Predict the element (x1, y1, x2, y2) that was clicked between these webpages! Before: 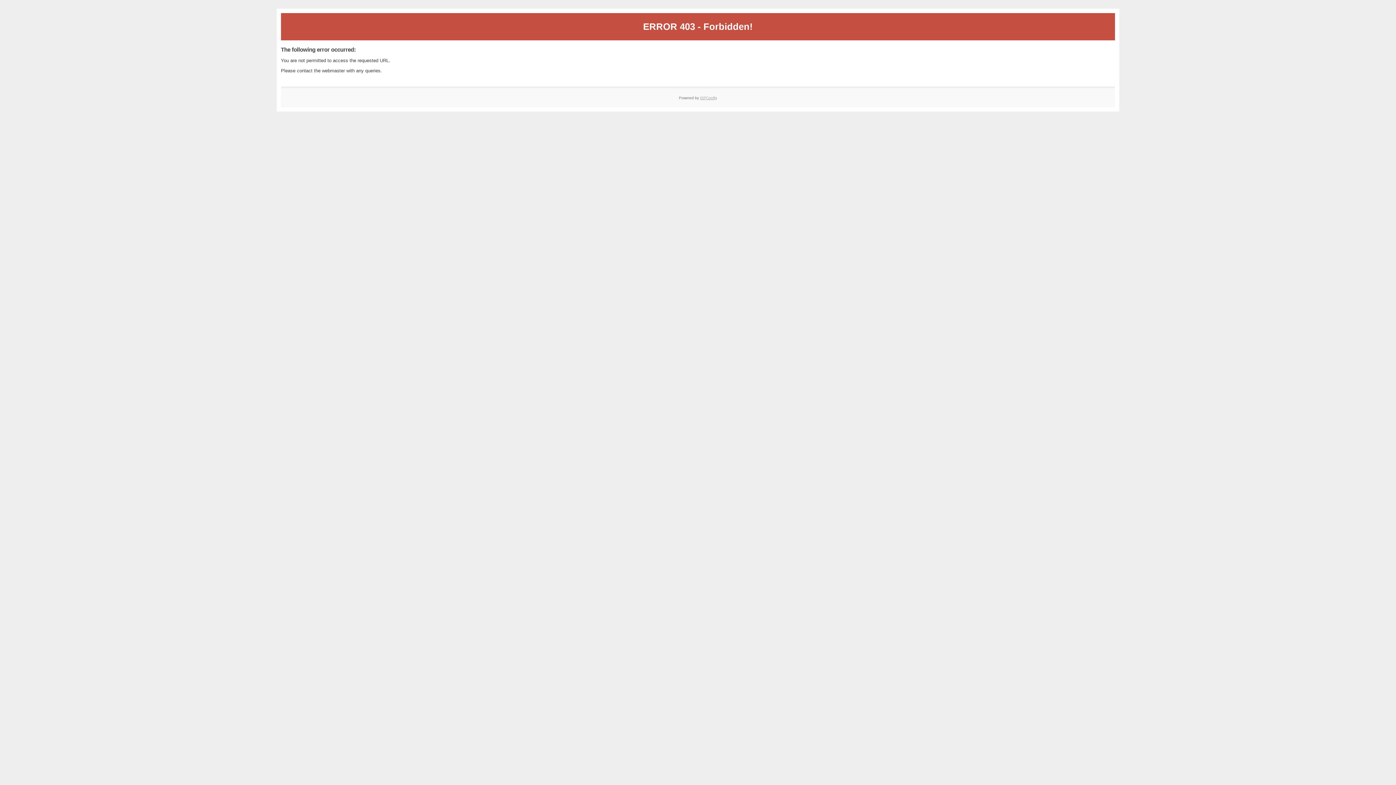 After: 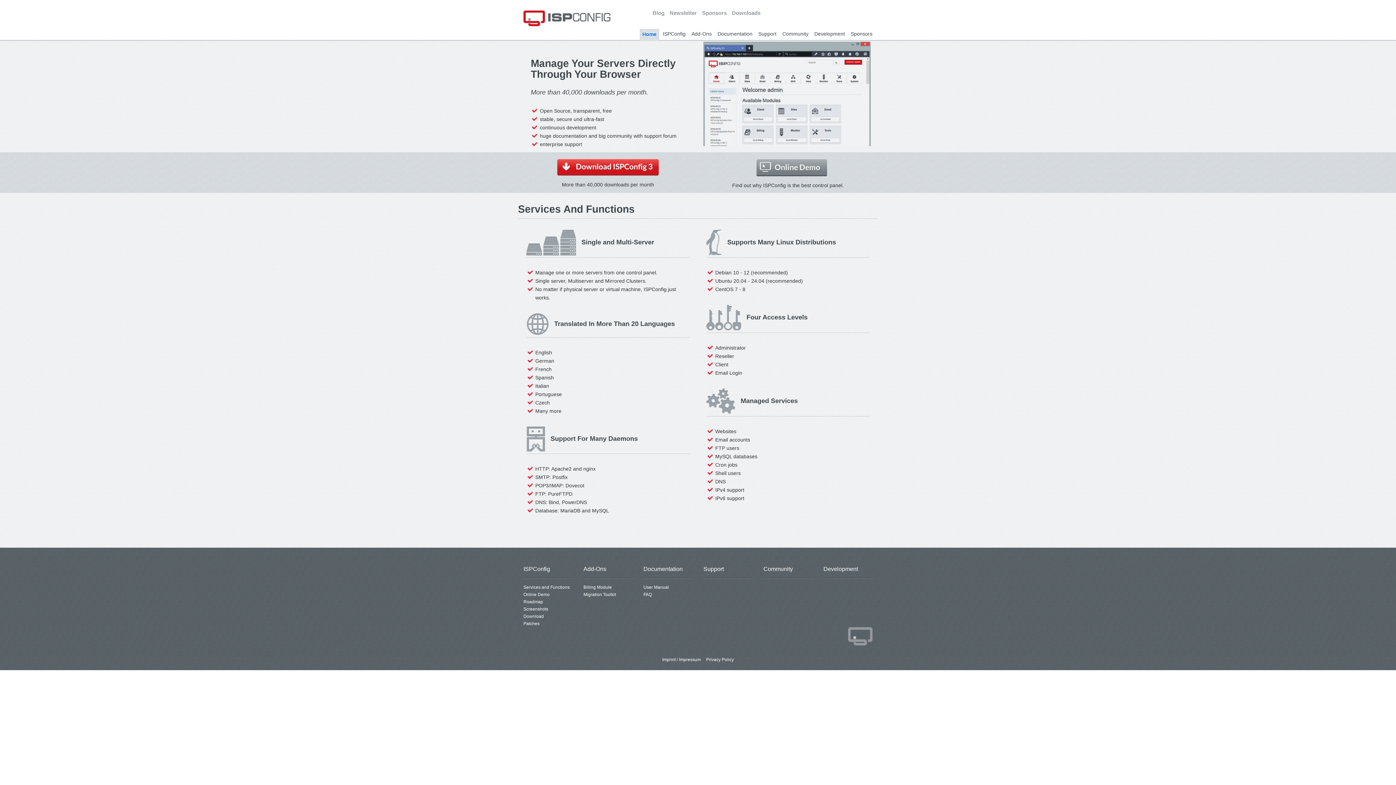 Action: label: ISPConfig bbox: (700, 95, 717, 99)